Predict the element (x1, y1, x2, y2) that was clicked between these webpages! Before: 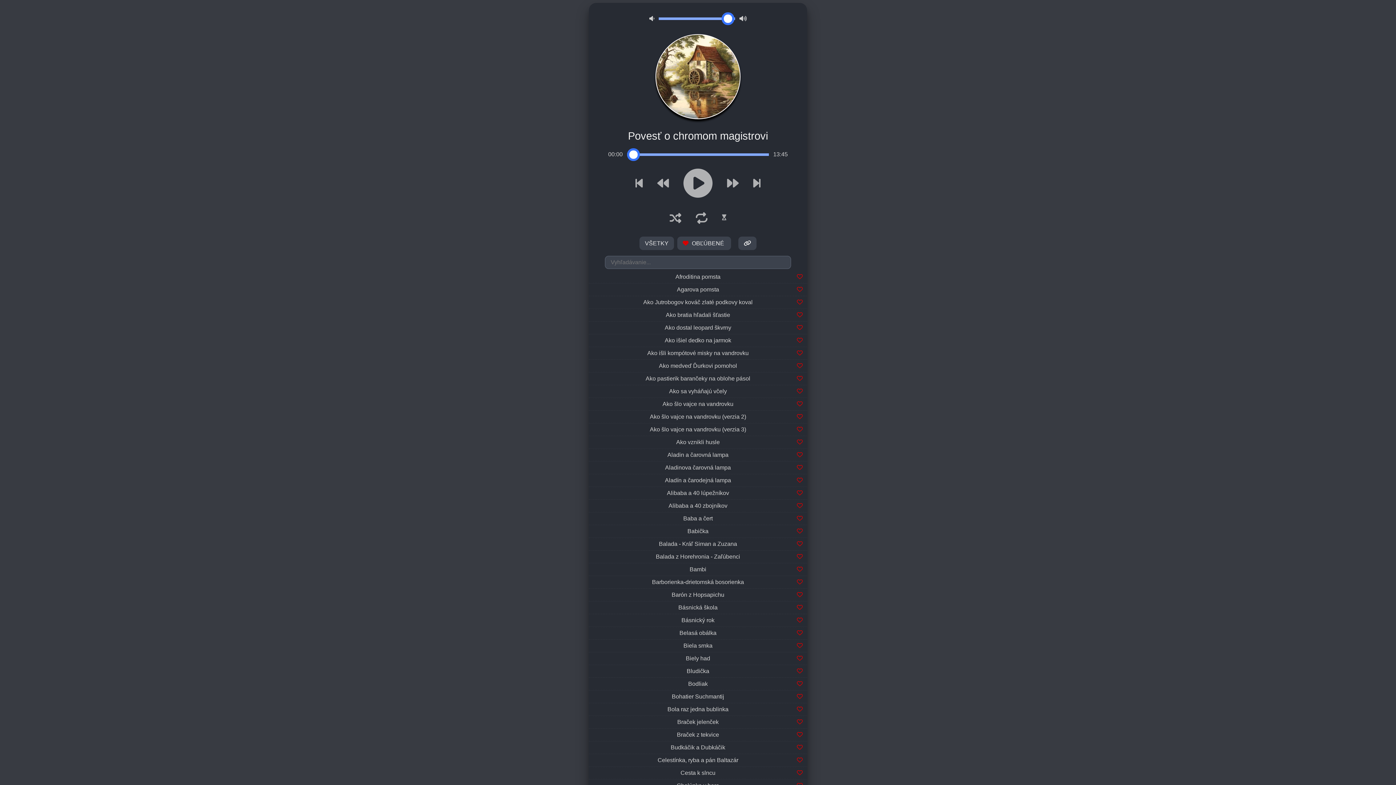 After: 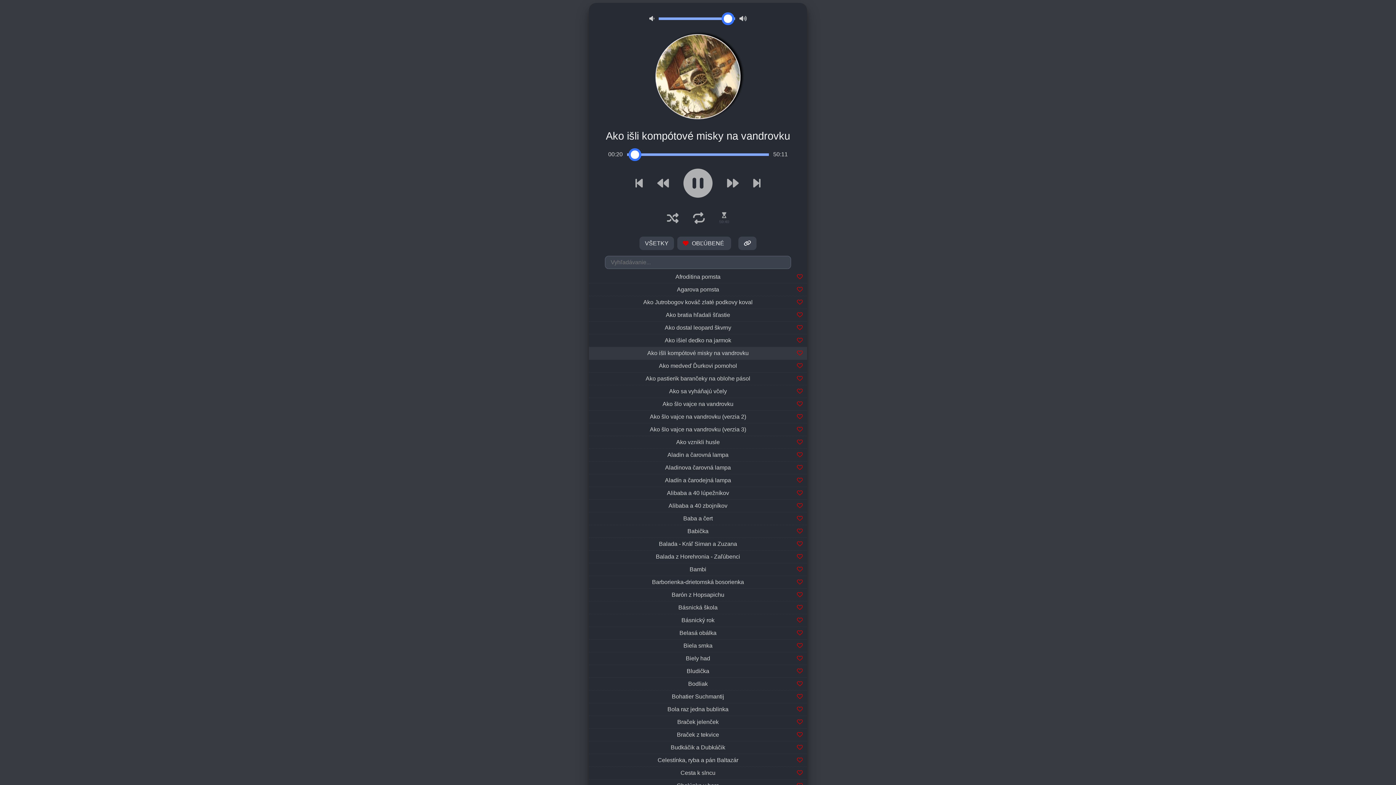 Action: bbox: (589, 347, 807, 360) label: Ako išli kompótové misky na vandrovku